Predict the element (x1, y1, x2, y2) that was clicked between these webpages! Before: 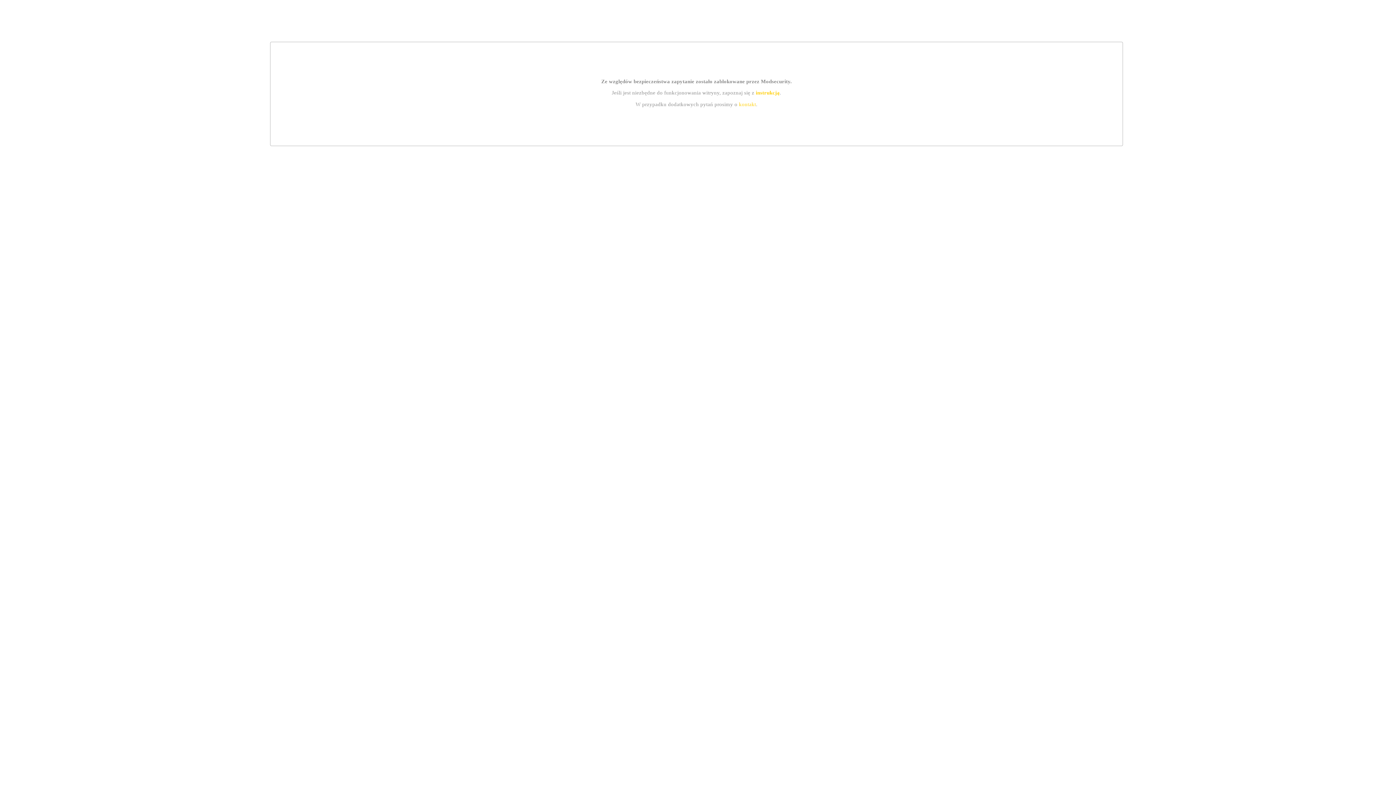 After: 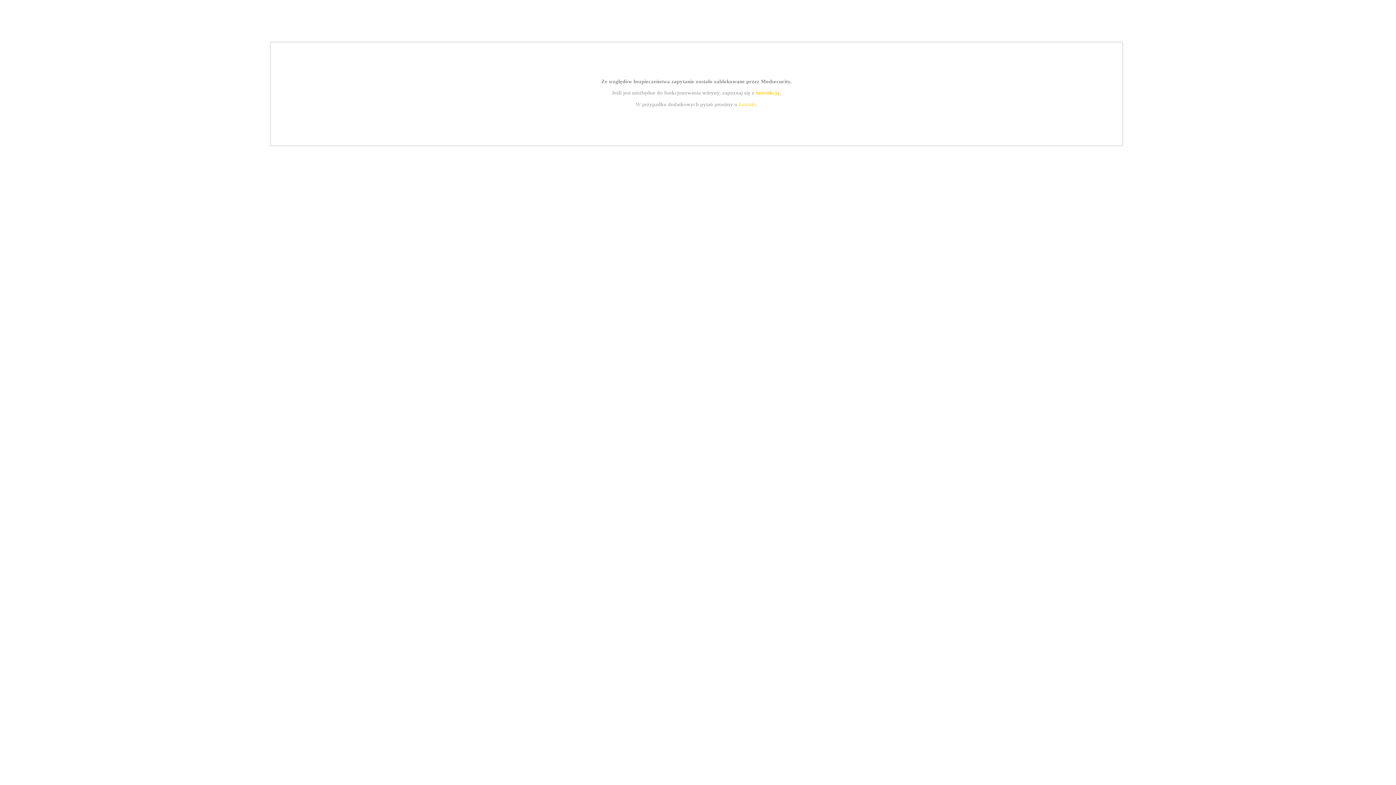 Action: bbox: (755, 89, 779, 95) label: instrukcją